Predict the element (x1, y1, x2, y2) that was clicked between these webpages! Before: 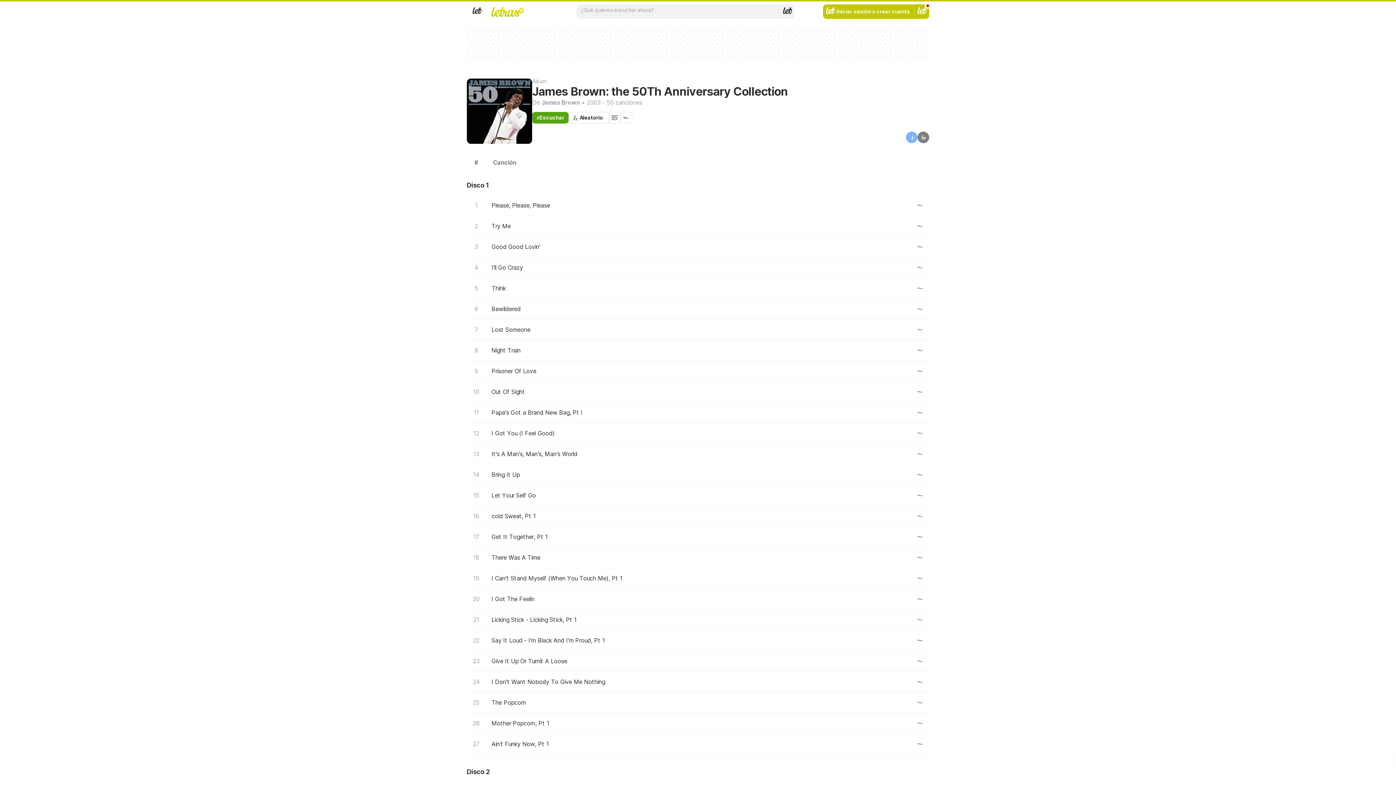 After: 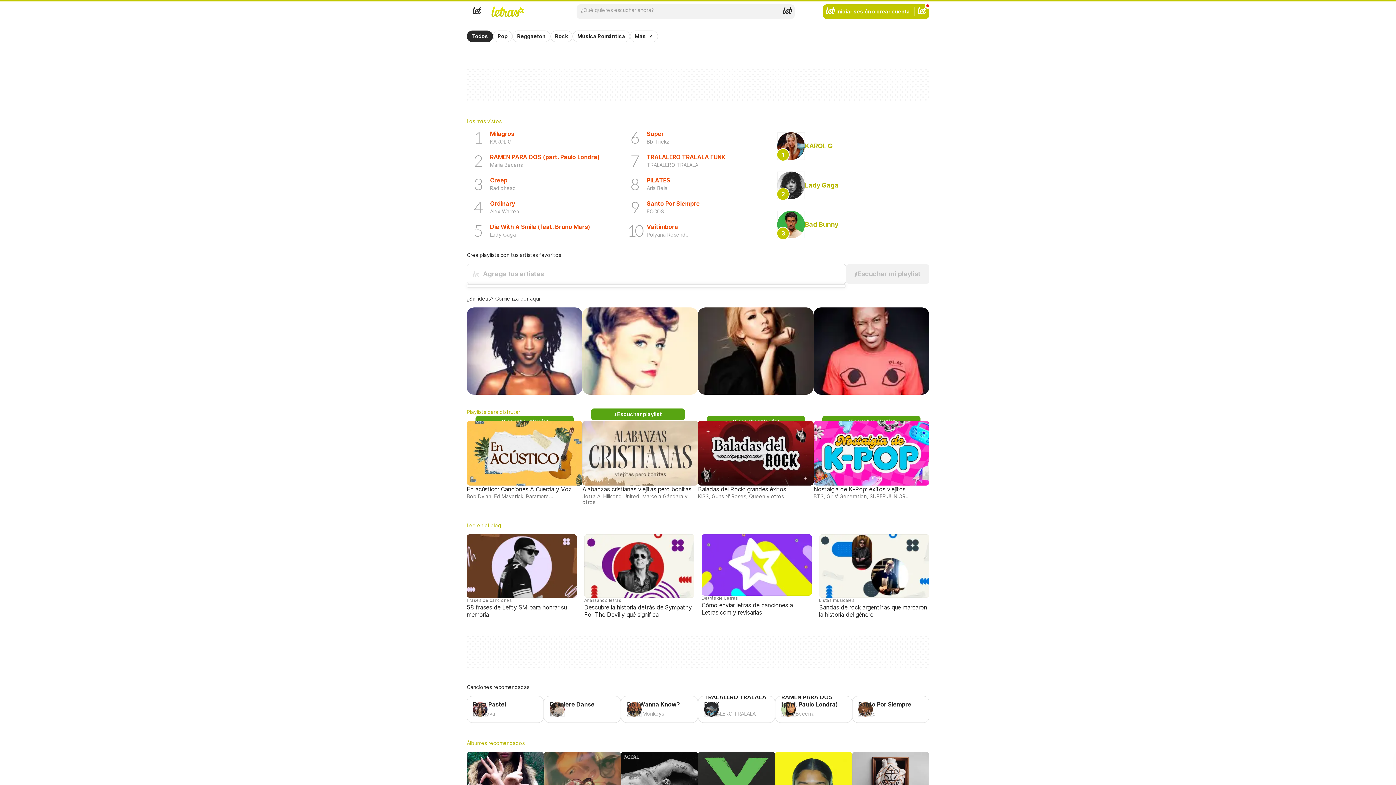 Action: bbox: (487, 4, 528, 18) label: LETRAS.COM - Letras de canciones
Portada